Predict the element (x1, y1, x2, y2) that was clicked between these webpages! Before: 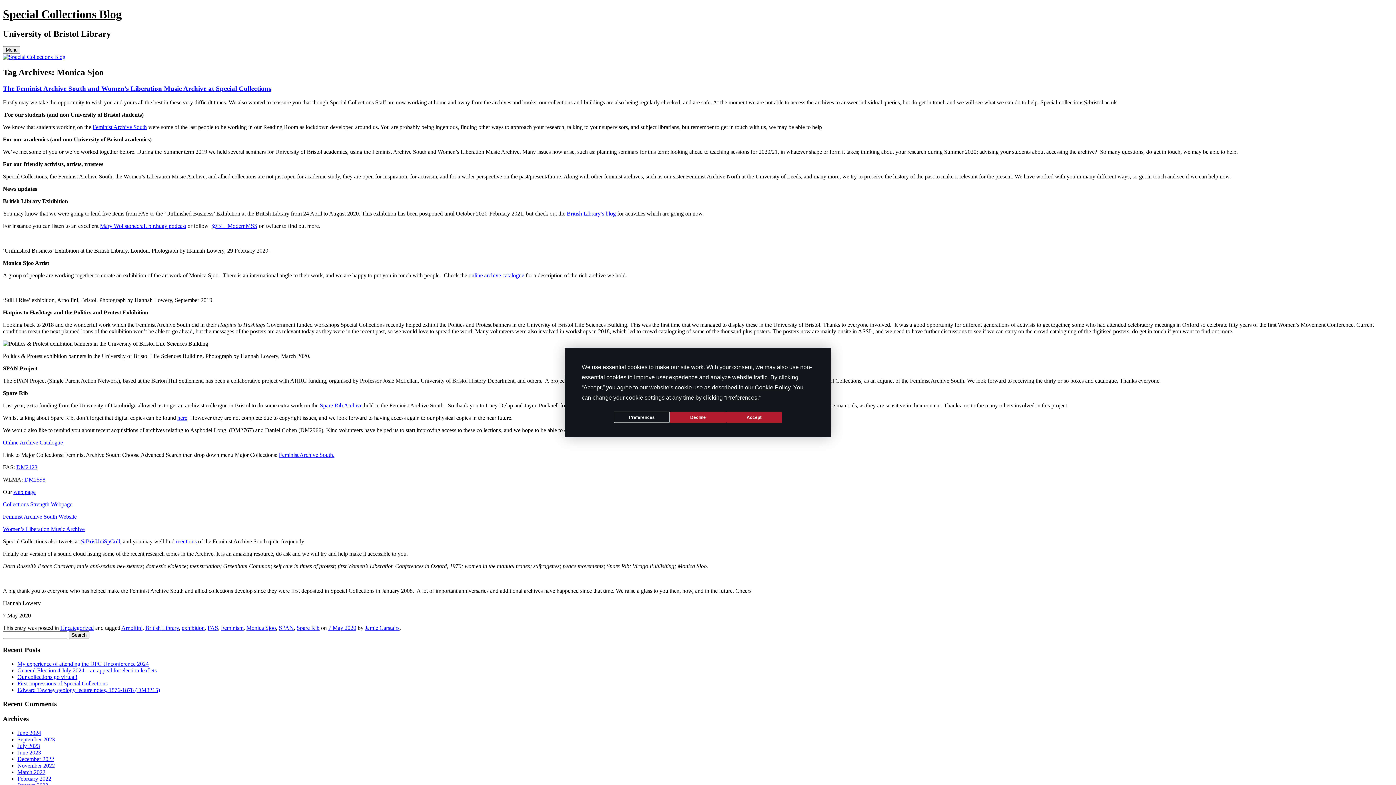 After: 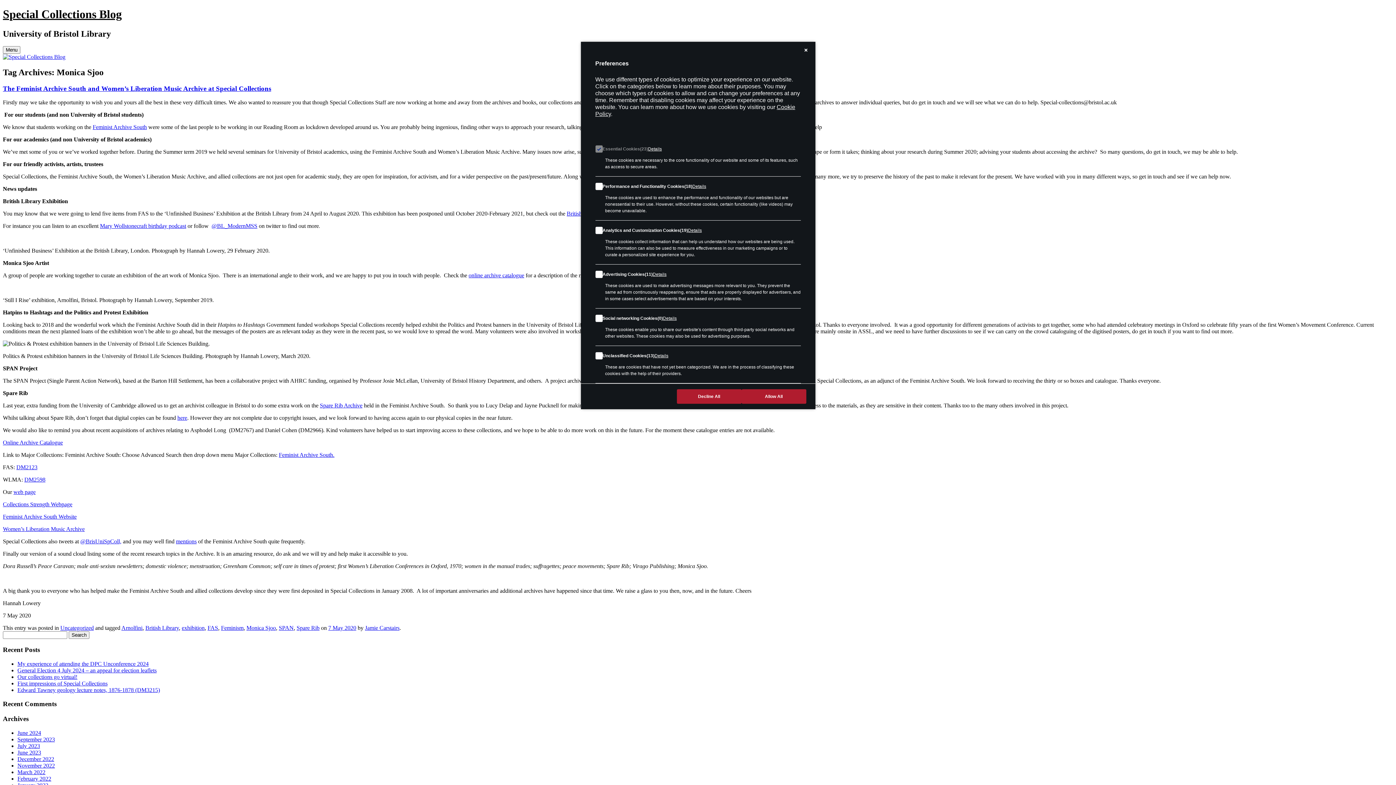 Action: label: Preferences bbox: (726, 394, 757, 400)